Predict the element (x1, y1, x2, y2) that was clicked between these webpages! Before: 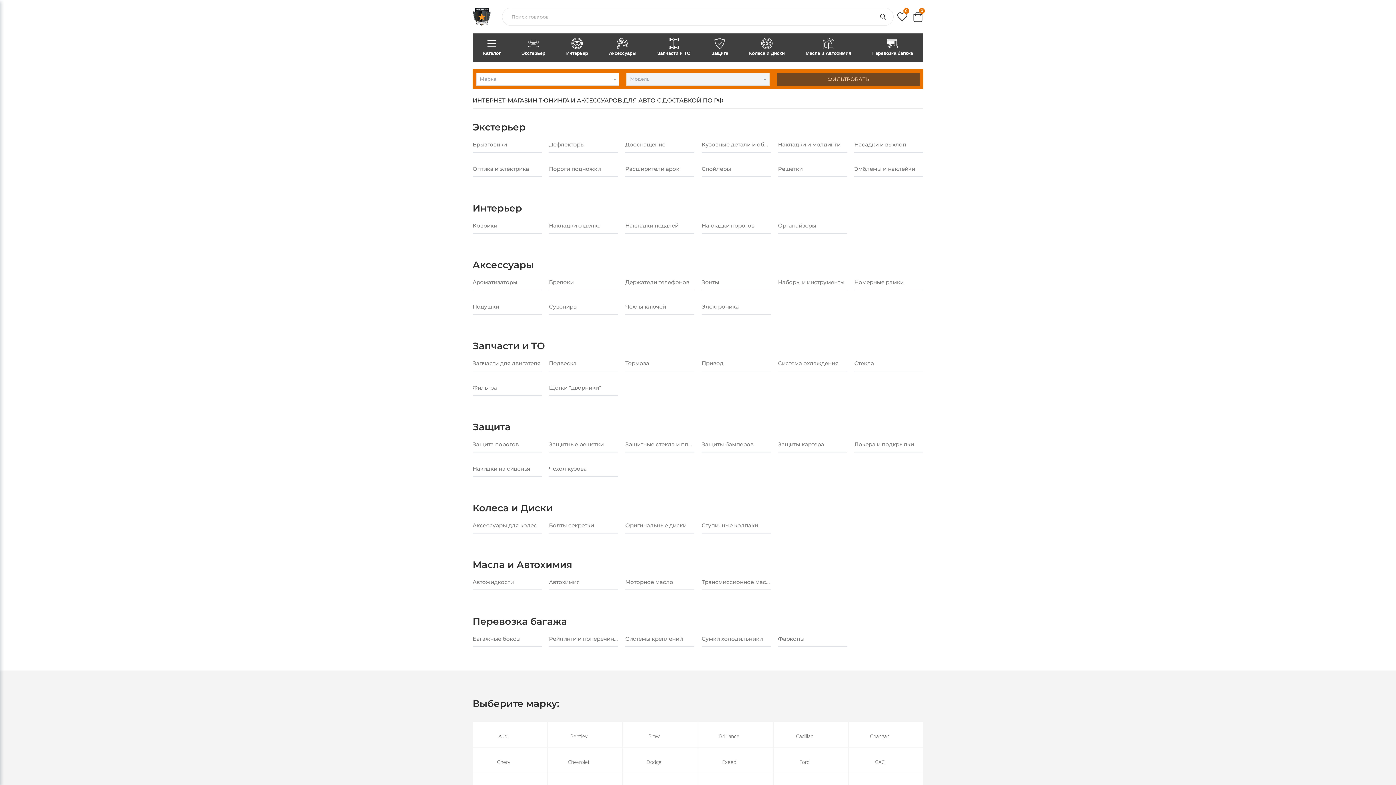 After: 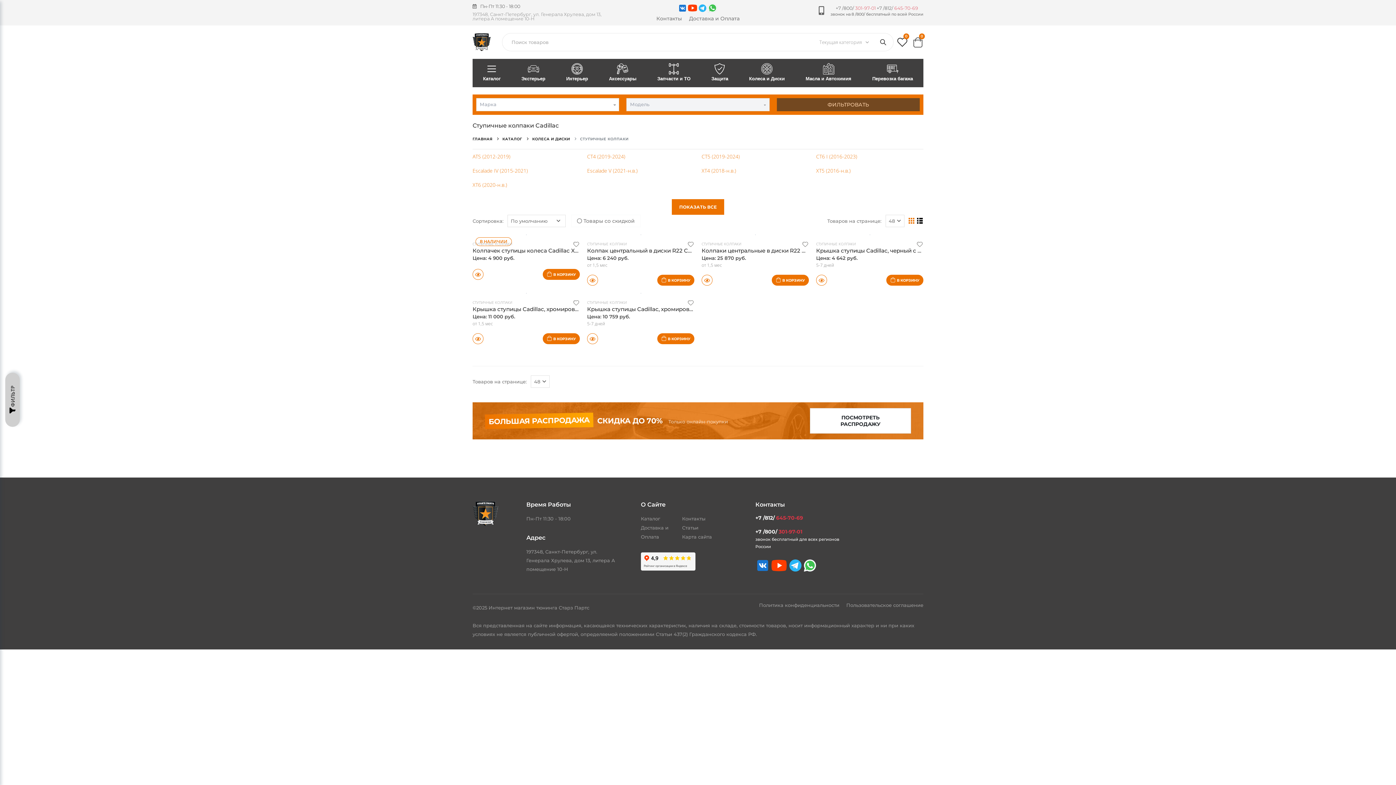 Action: label: Cadillac bbox: (705, 547, 721, 553)